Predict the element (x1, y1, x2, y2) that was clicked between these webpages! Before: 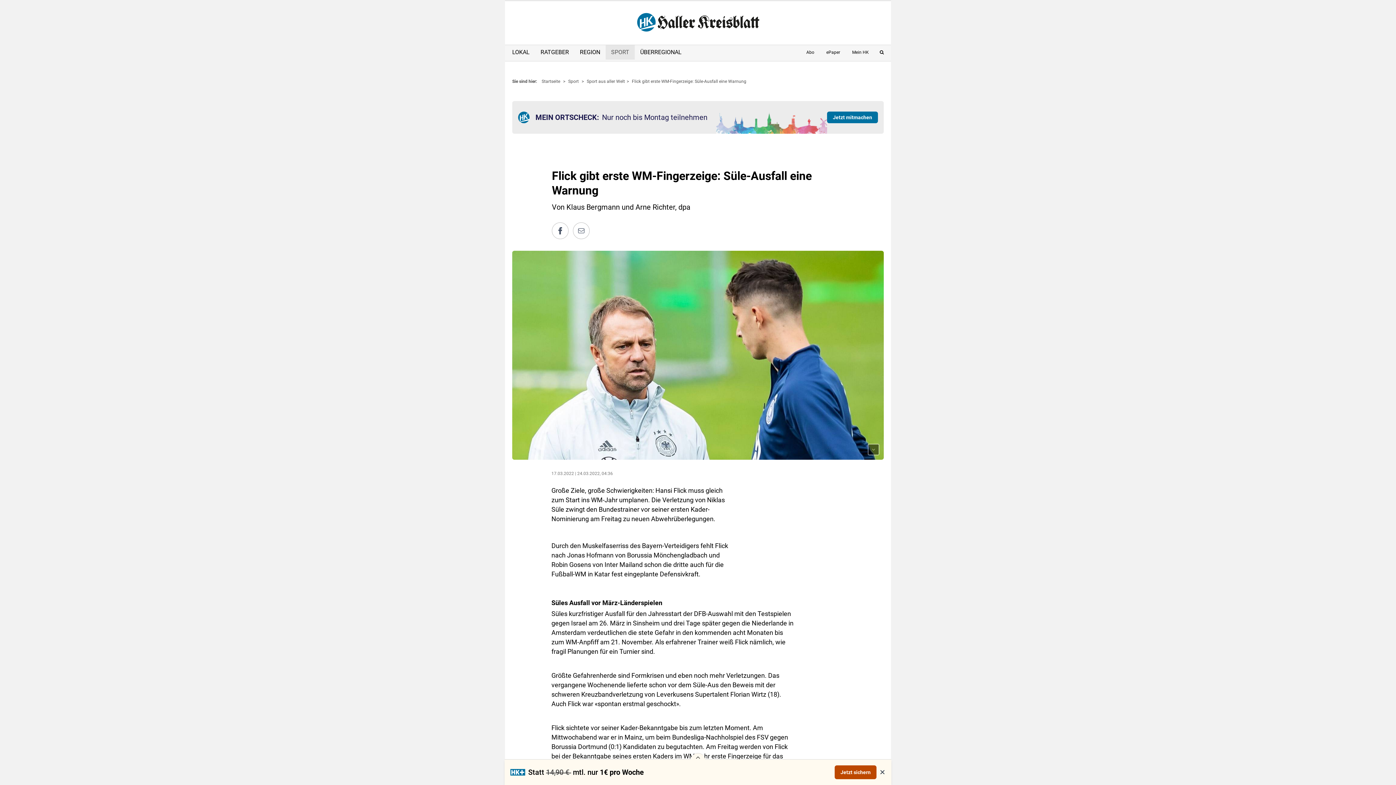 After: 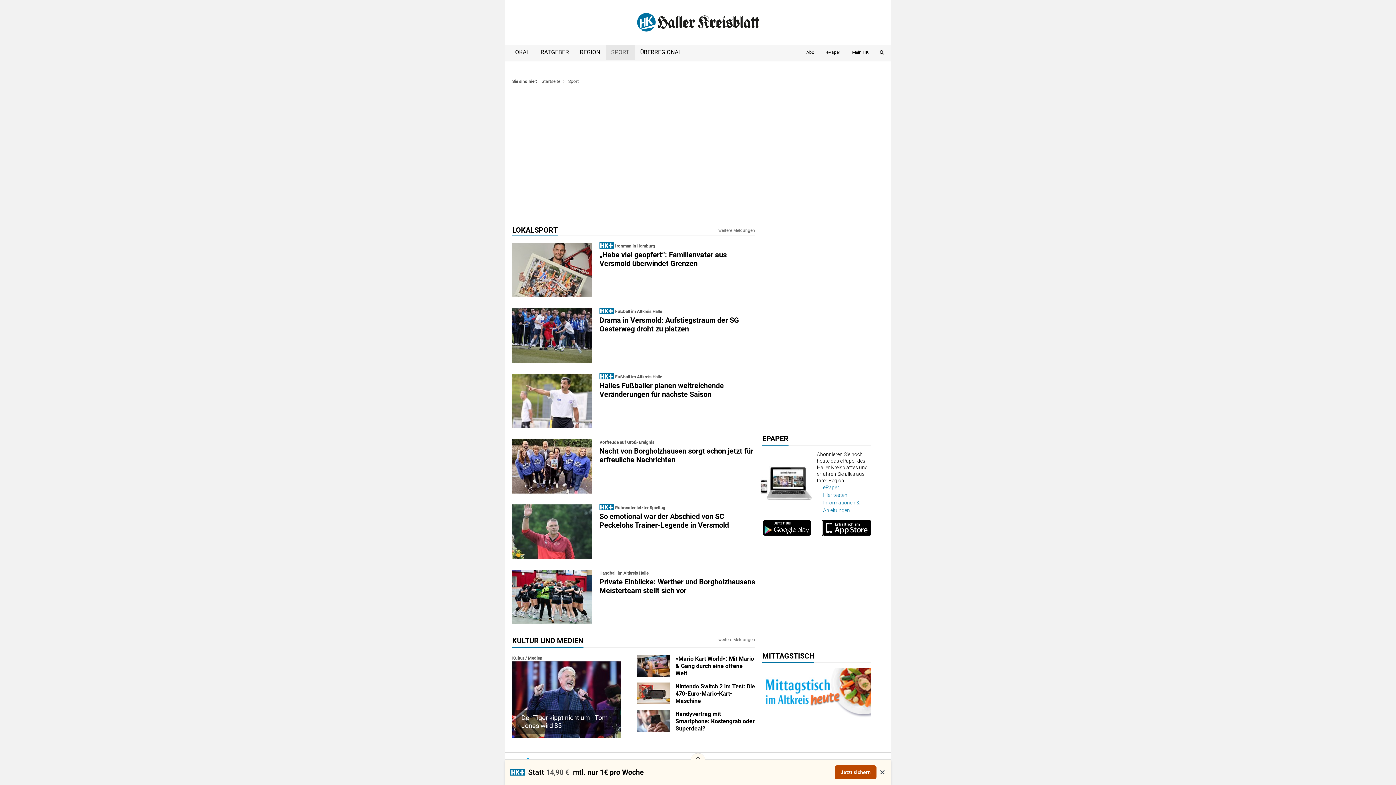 Action: label: Sport bbox: (568, 78, 578, 83)